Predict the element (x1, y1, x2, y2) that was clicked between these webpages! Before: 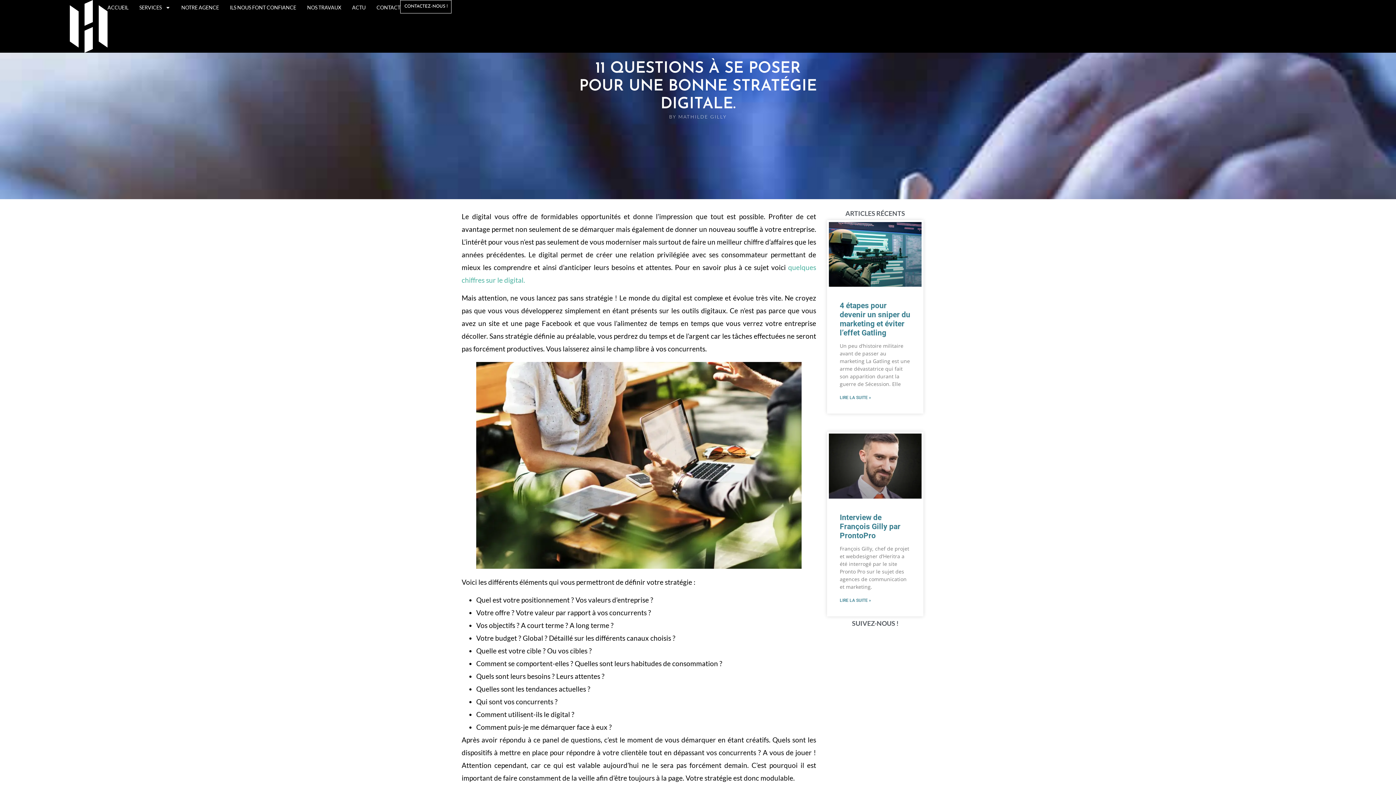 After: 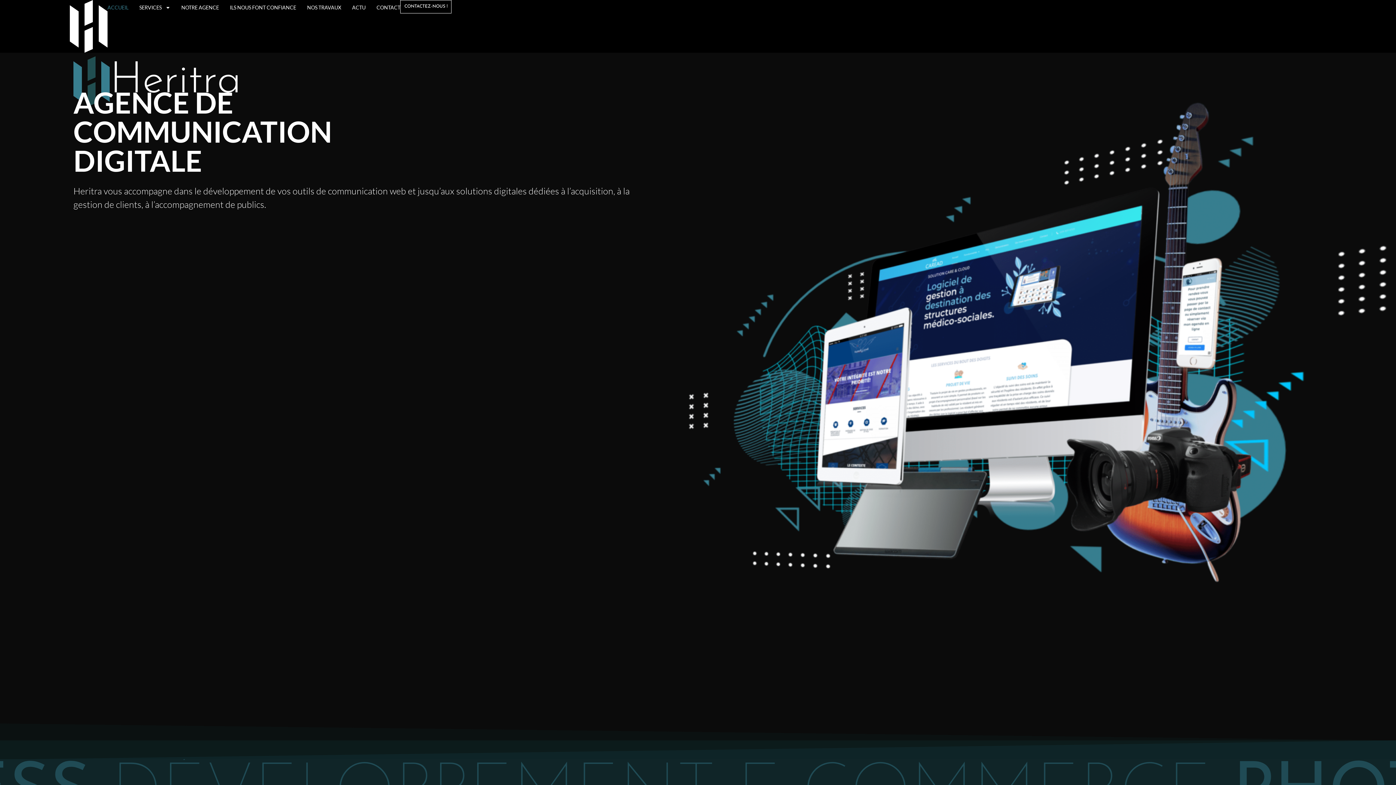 Action: label: BY MATHILDE GILLY bbox: (669, 113, 727, 120)